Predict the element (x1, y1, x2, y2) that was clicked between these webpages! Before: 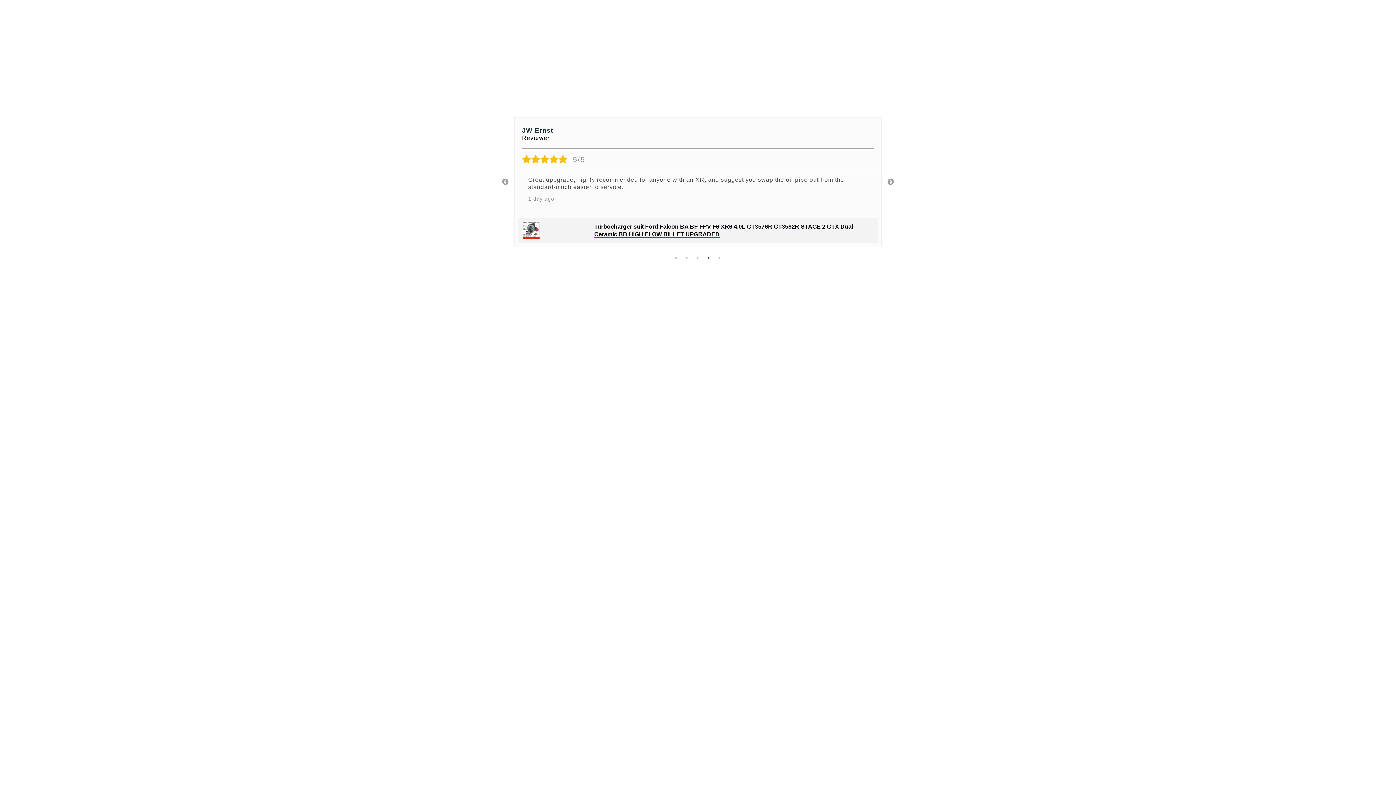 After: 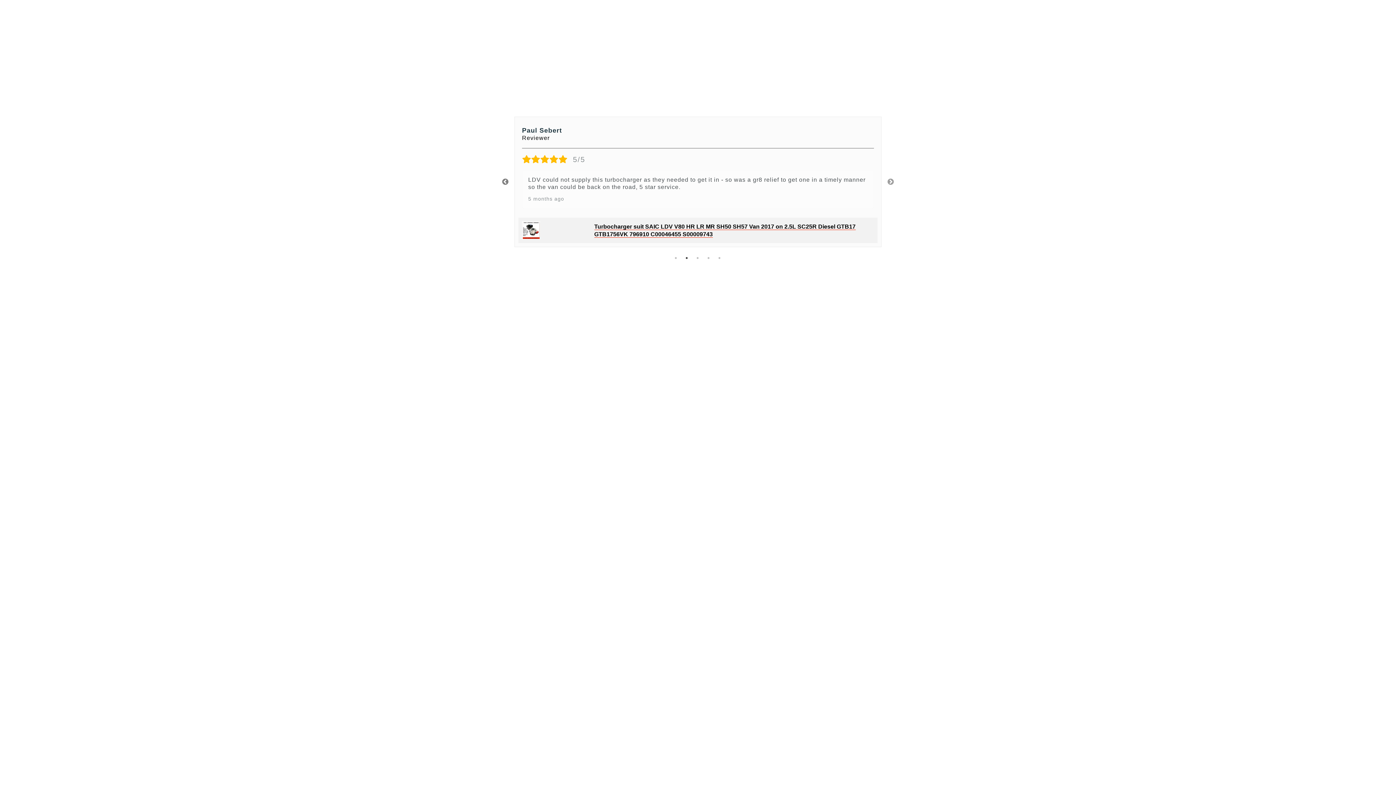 Action: bbox: (501, 178, 509, 185) label: Previous